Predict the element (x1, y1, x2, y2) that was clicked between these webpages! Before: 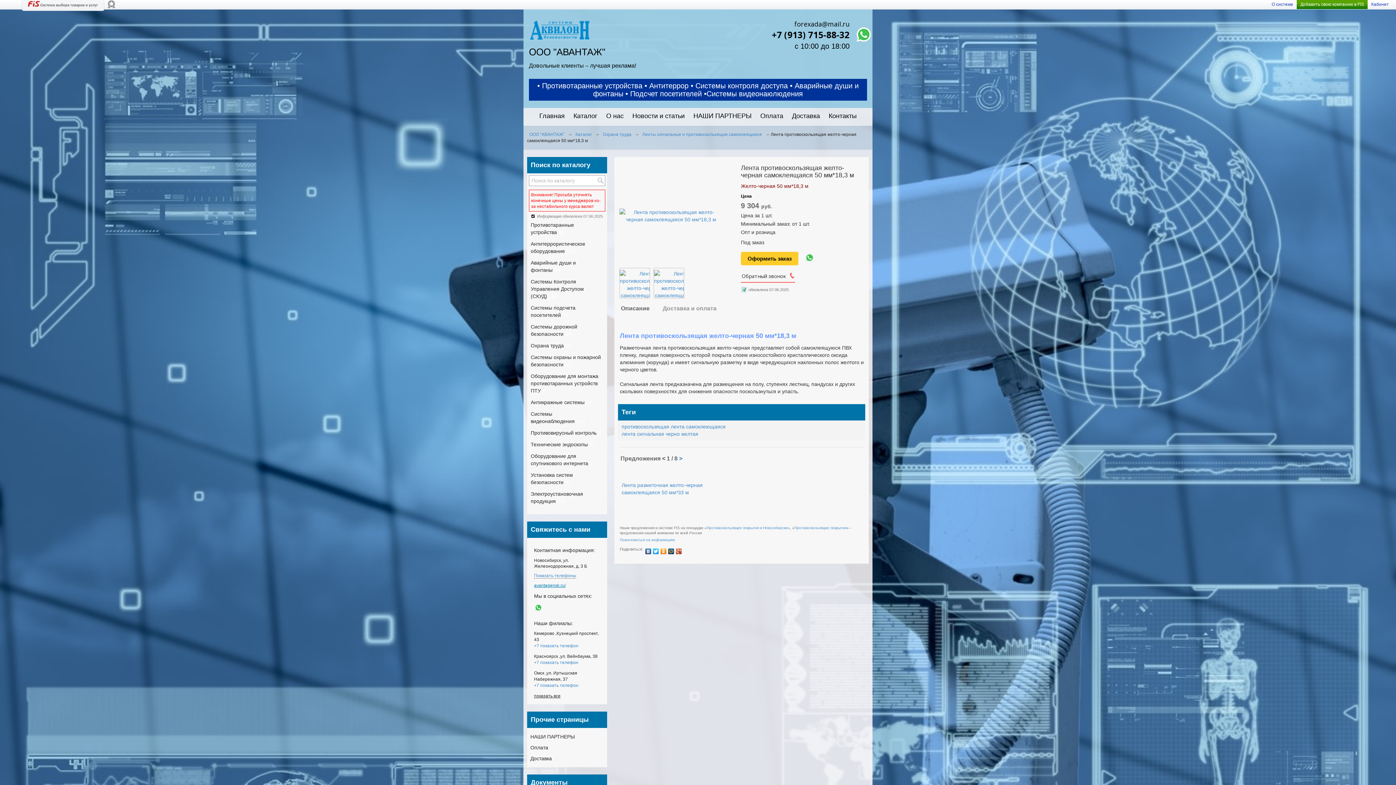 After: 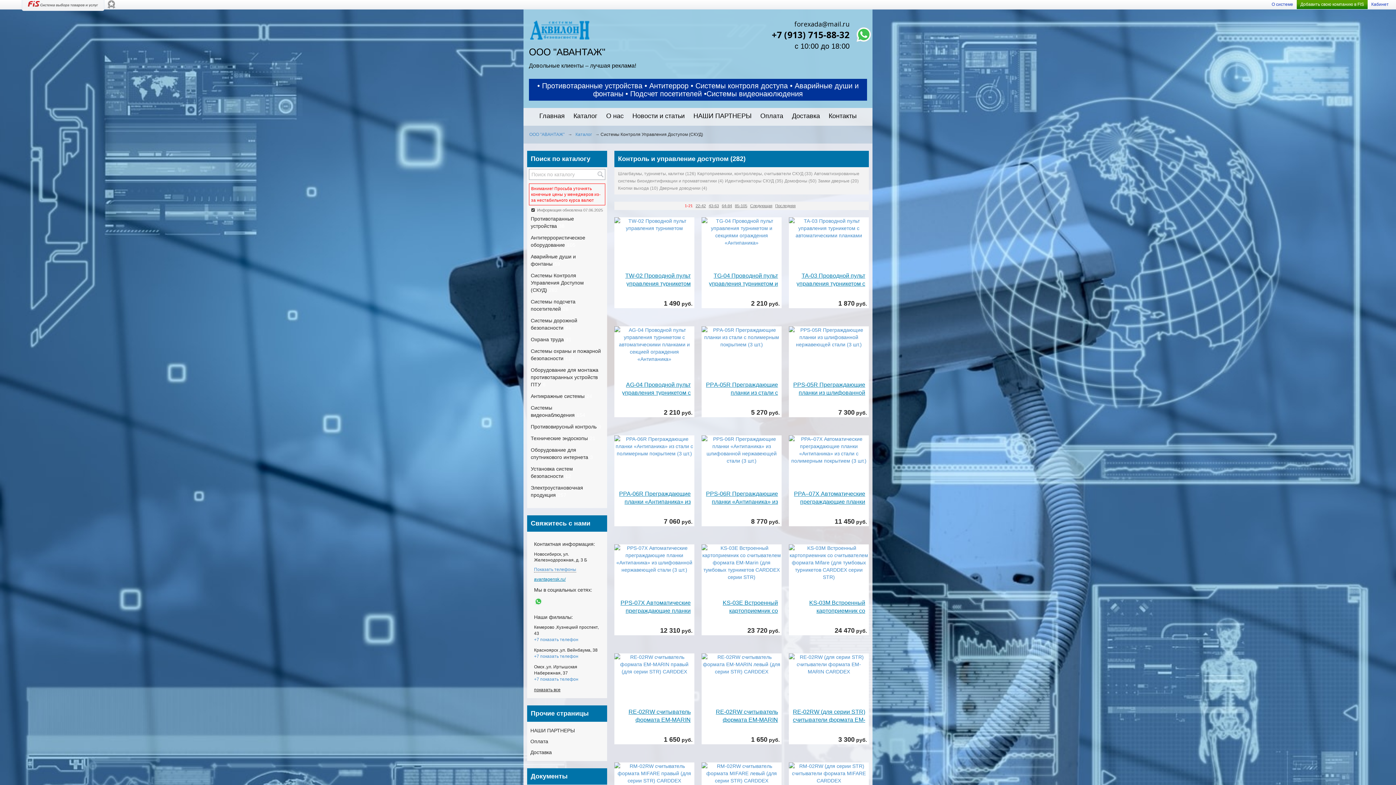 Action: bbox: (527, 276, 607, 301) label: Системы Контроля Управления Доступом (СКУД)282